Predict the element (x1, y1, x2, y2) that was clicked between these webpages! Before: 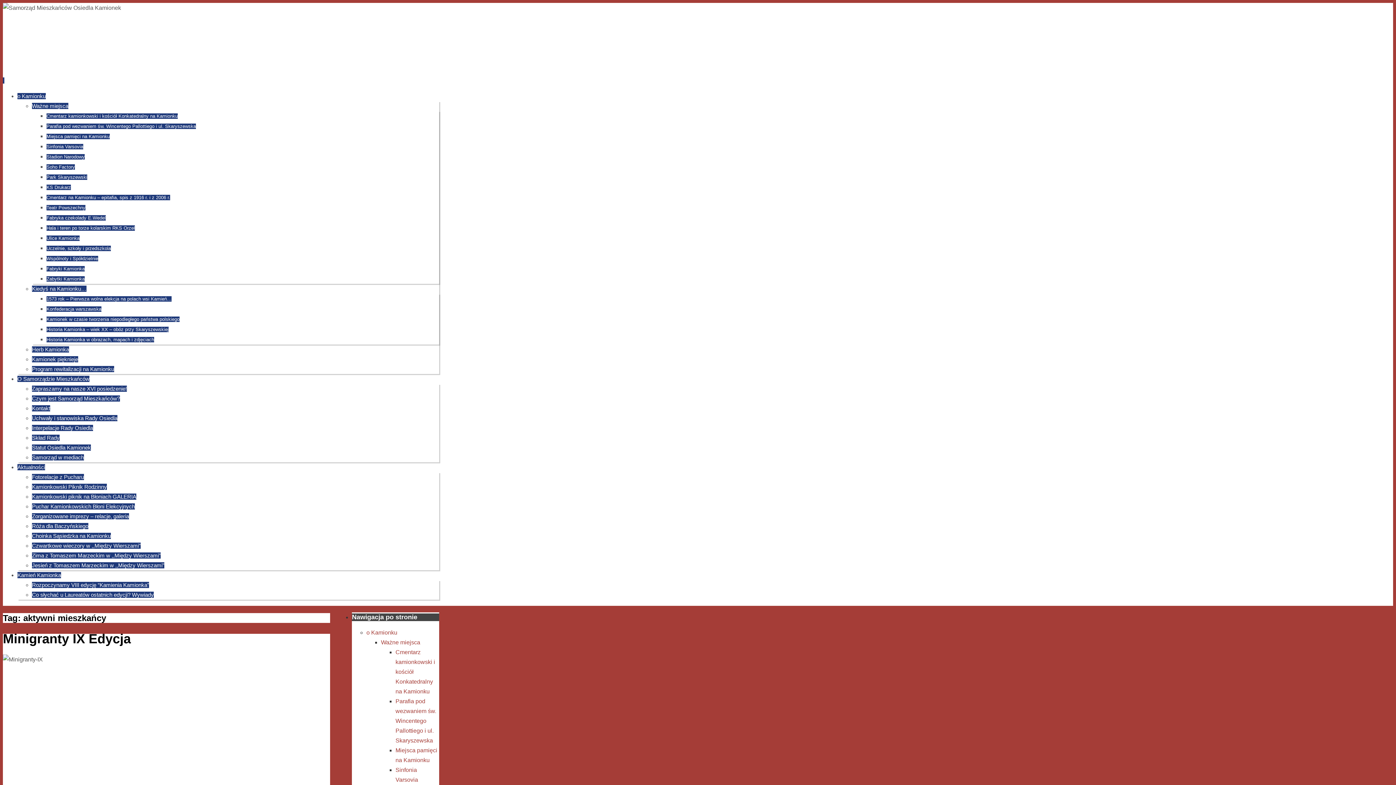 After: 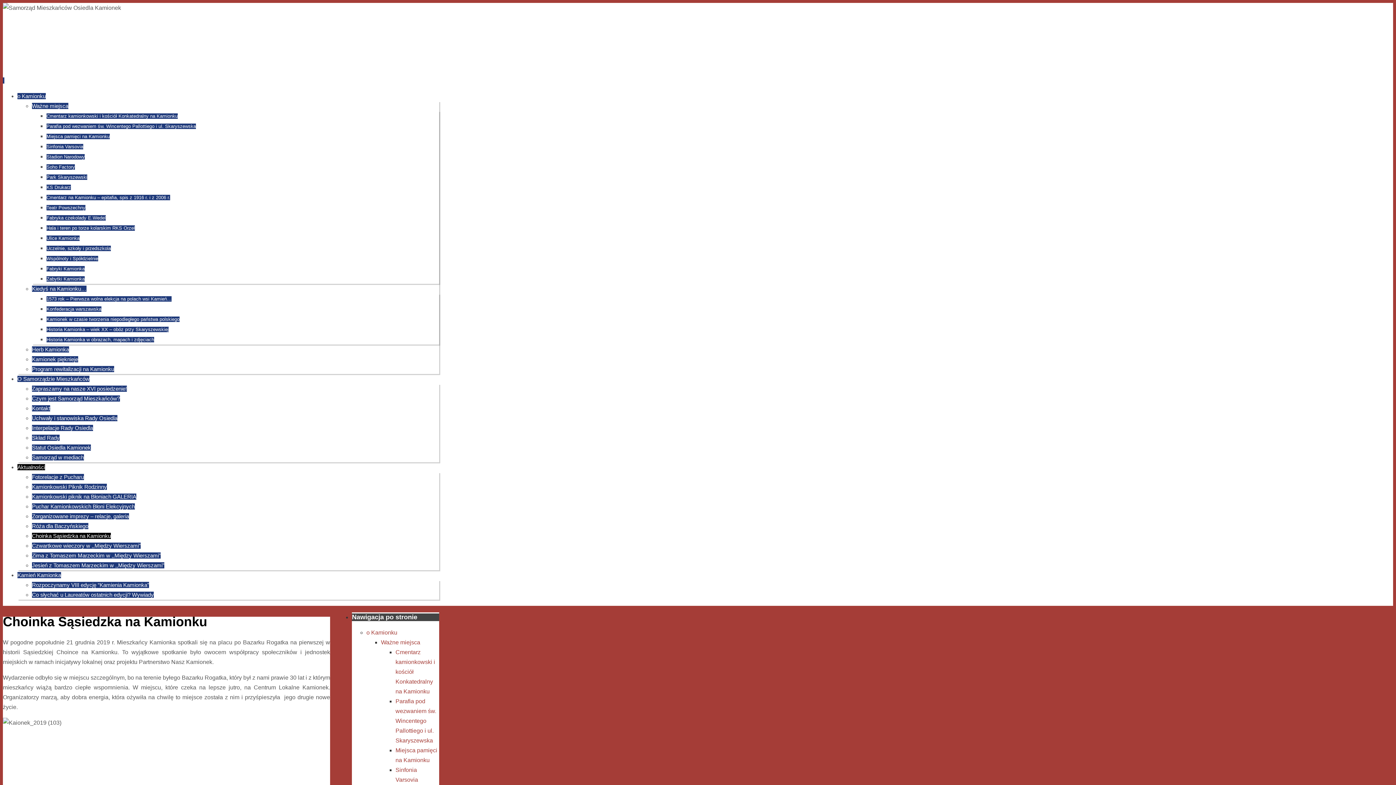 Action: label: Choinka Sąsiedzka na Kamionku bbox: (32, 533, 110, 539)